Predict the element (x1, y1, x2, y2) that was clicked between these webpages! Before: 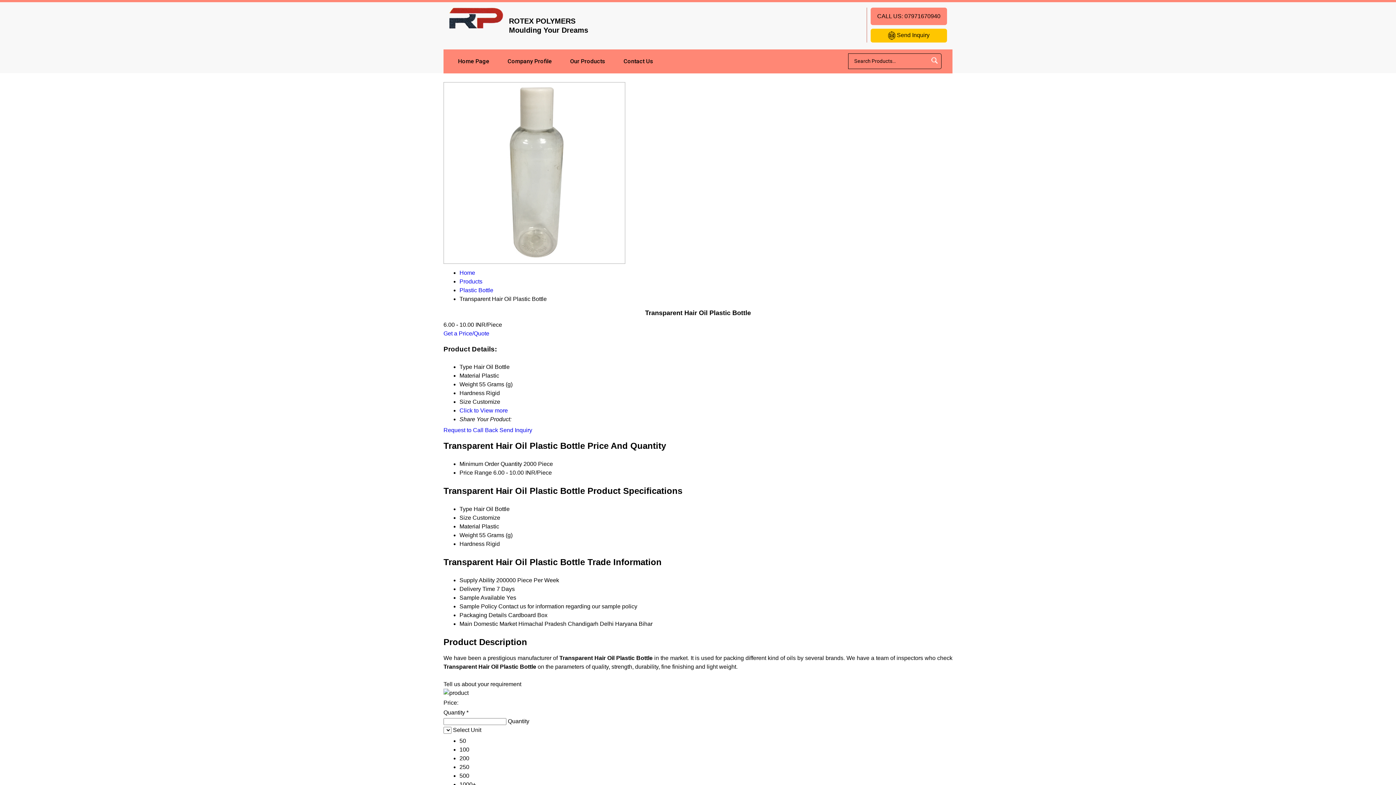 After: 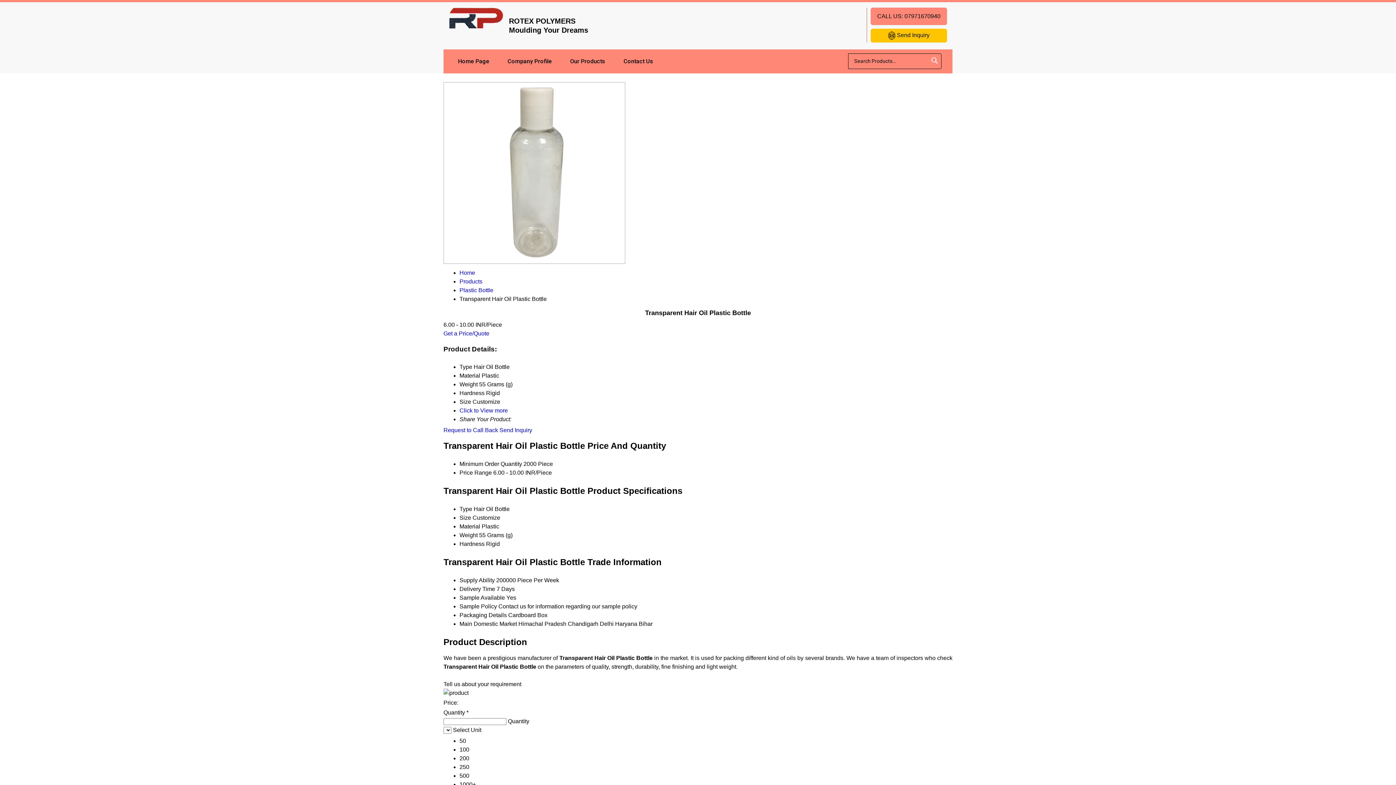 Action: bbox: (499, 427, 532, 433) label: Send Inquiry